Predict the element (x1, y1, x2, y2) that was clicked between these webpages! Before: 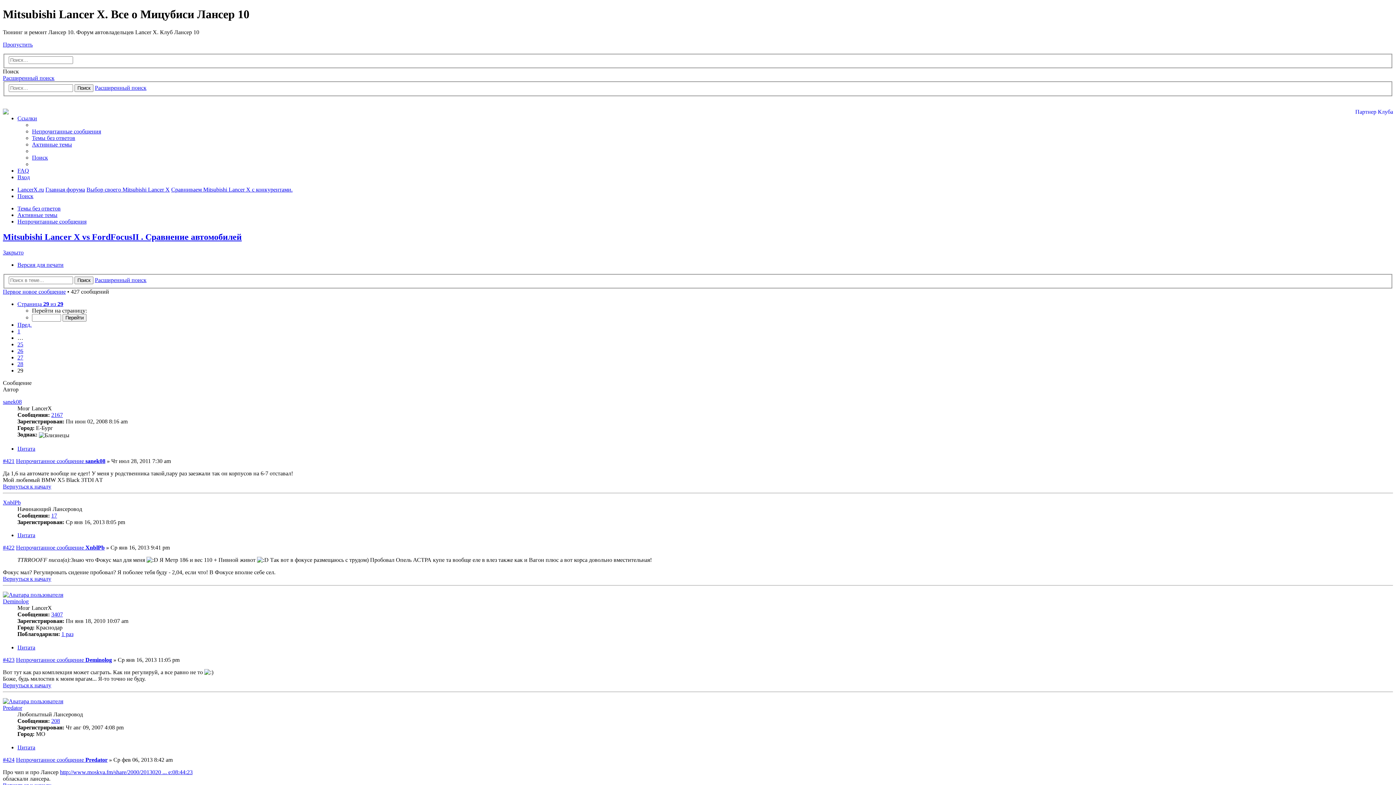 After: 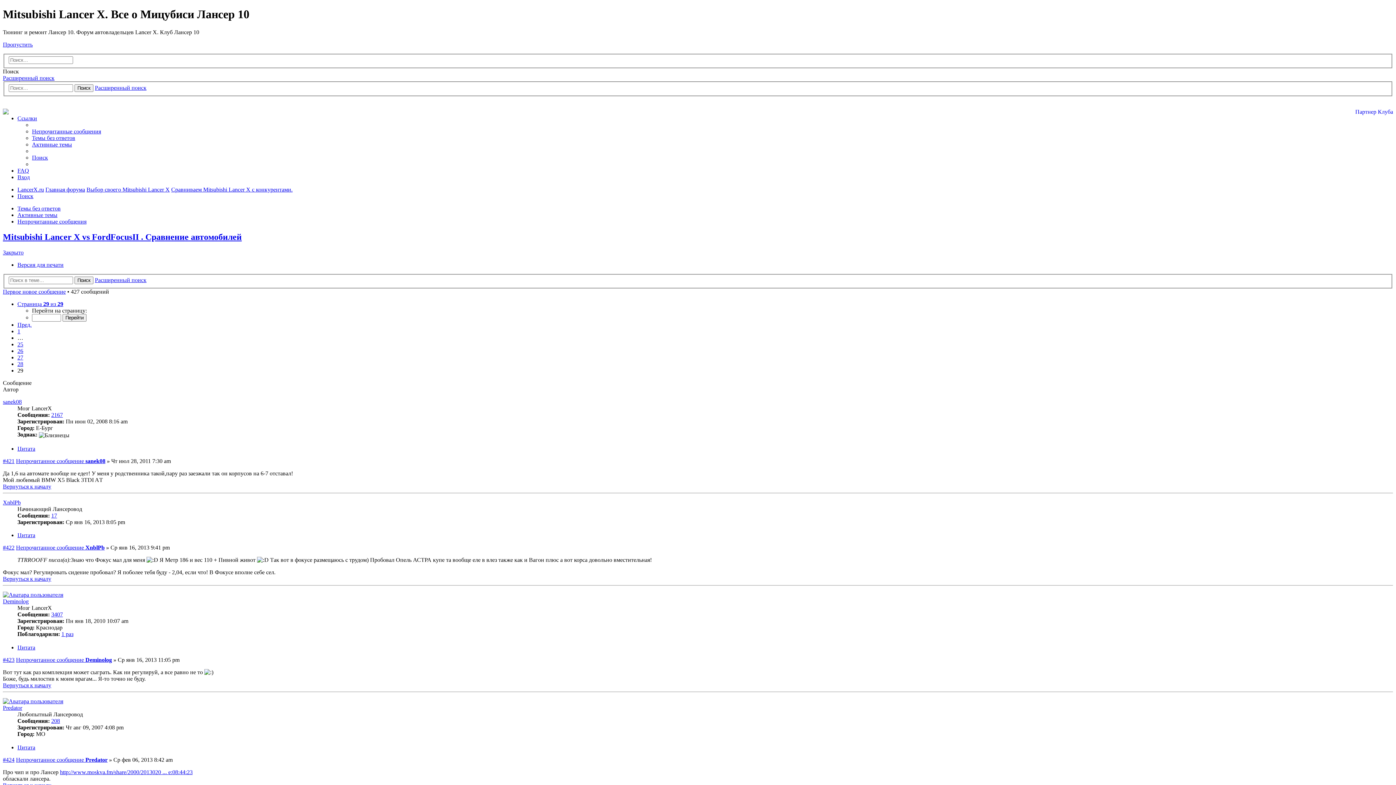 Action: label: Ссылки bbox: (17, 115, 37, 121)